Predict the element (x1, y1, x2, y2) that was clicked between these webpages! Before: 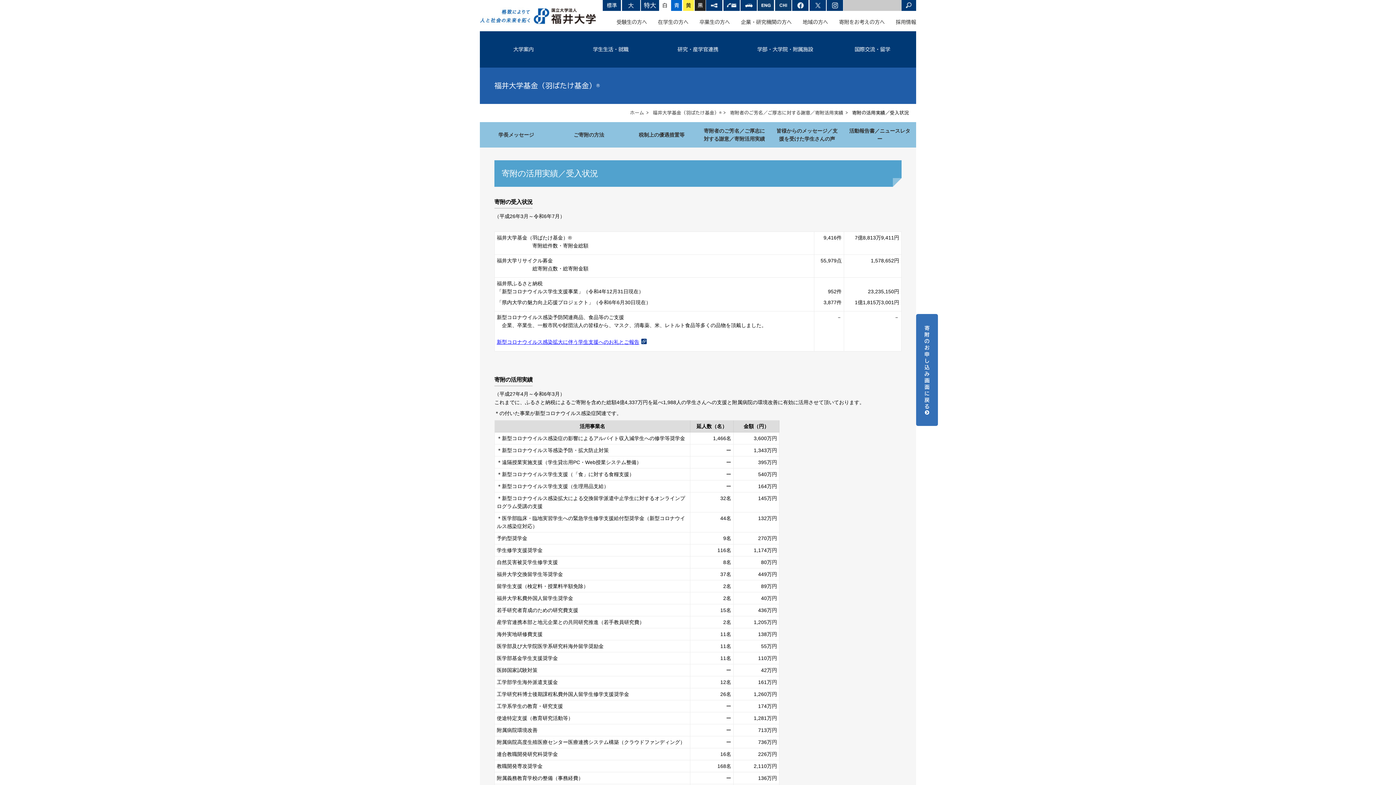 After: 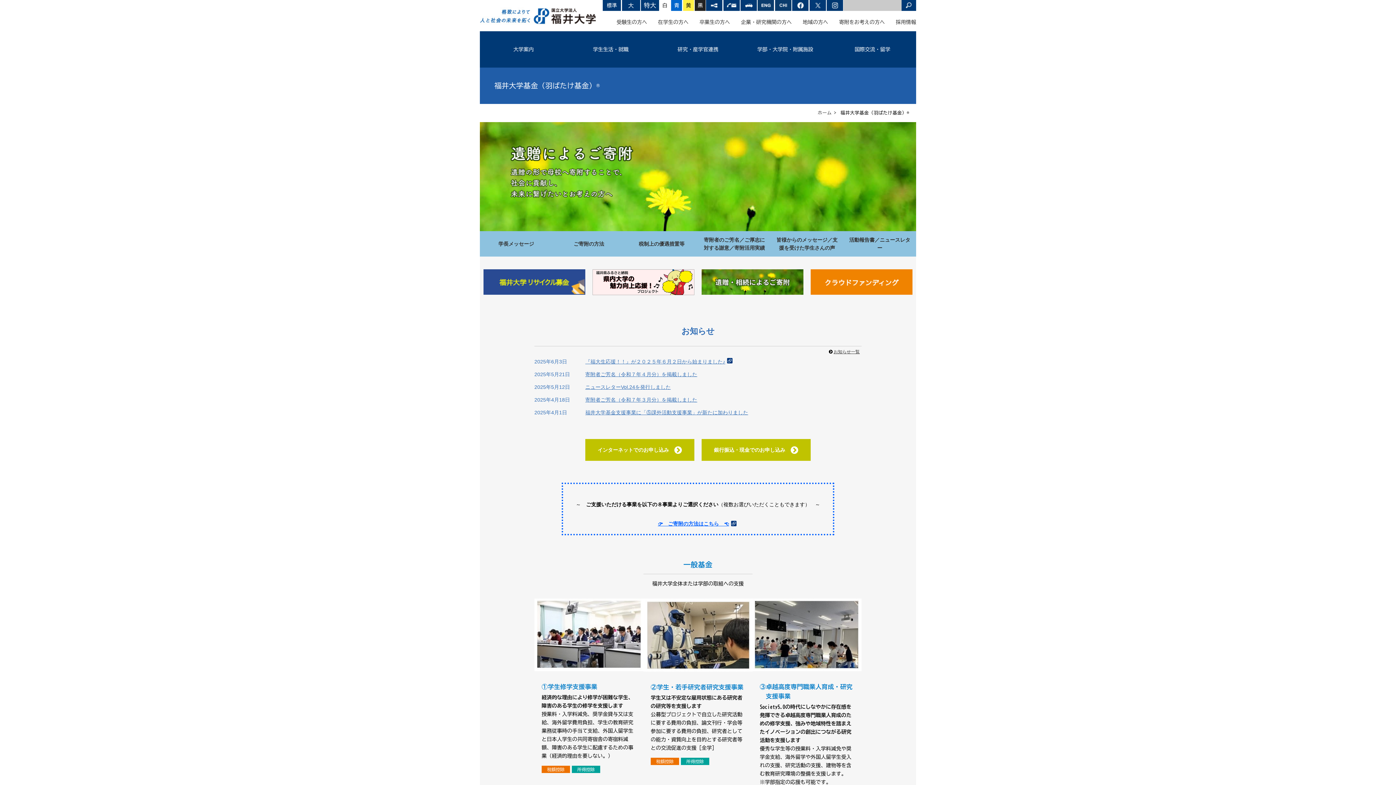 Action: bbox: (494, 82, 600, 89) label: 福井大学基金（羽ばたけ基金）®